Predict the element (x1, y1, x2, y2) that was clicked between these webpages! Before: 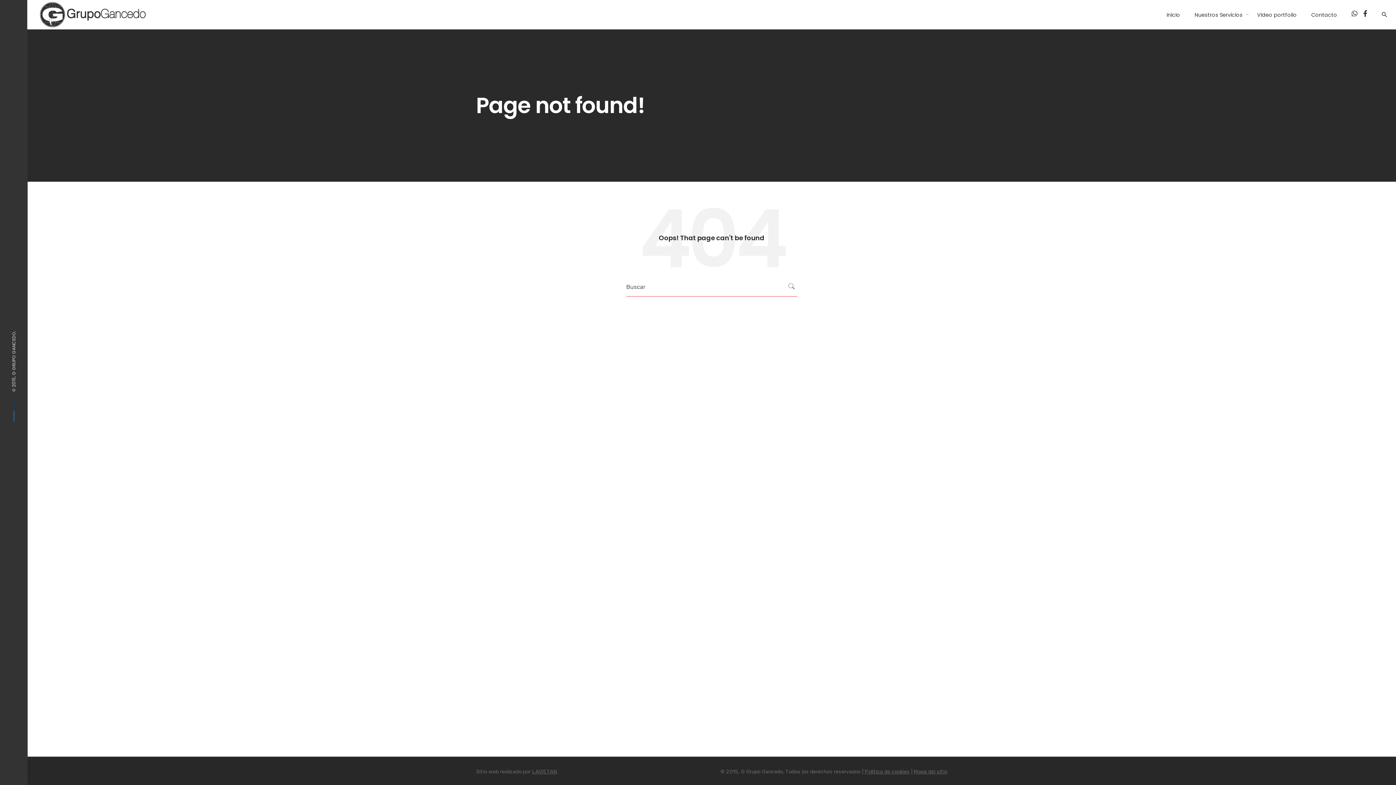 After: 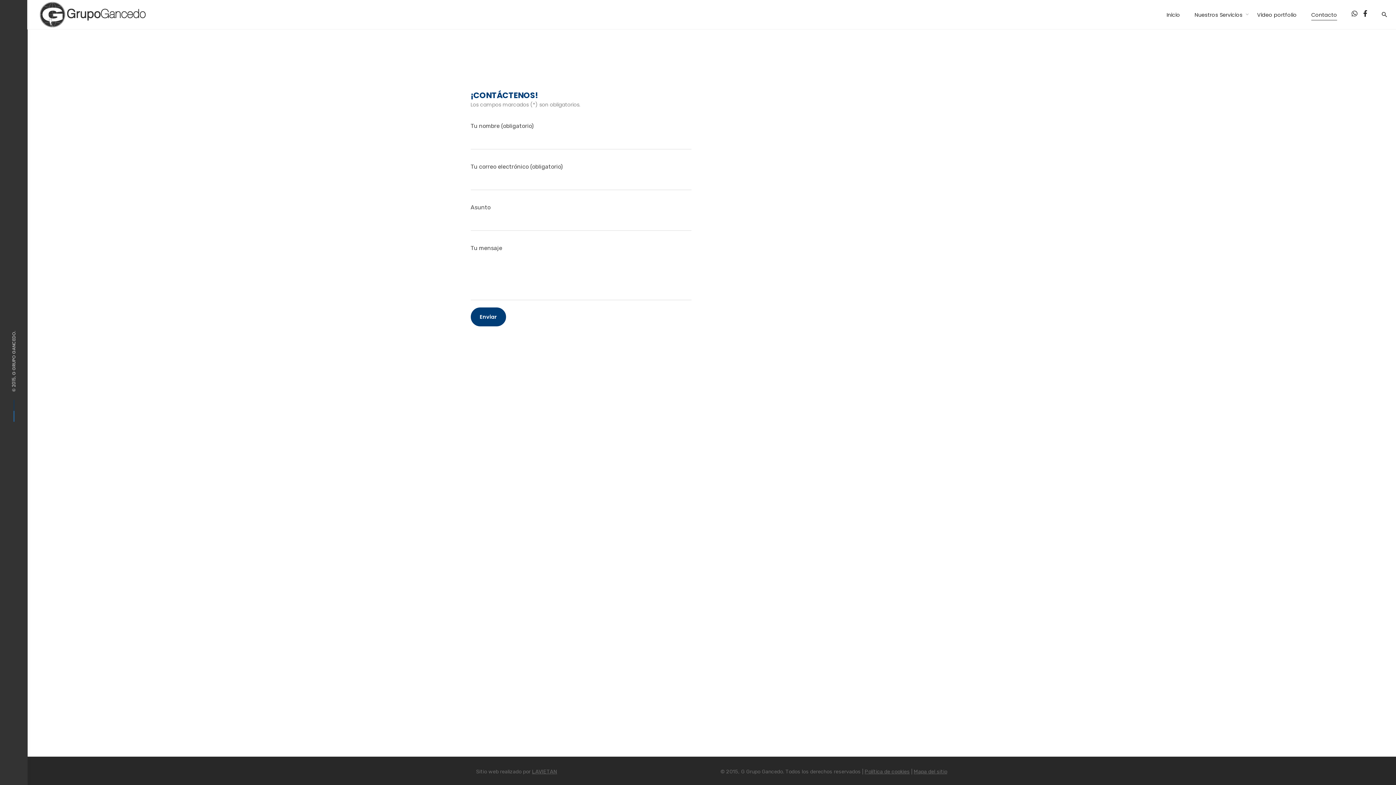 Action: bbox: (1304, 10, 1344, 18) label: Contacto